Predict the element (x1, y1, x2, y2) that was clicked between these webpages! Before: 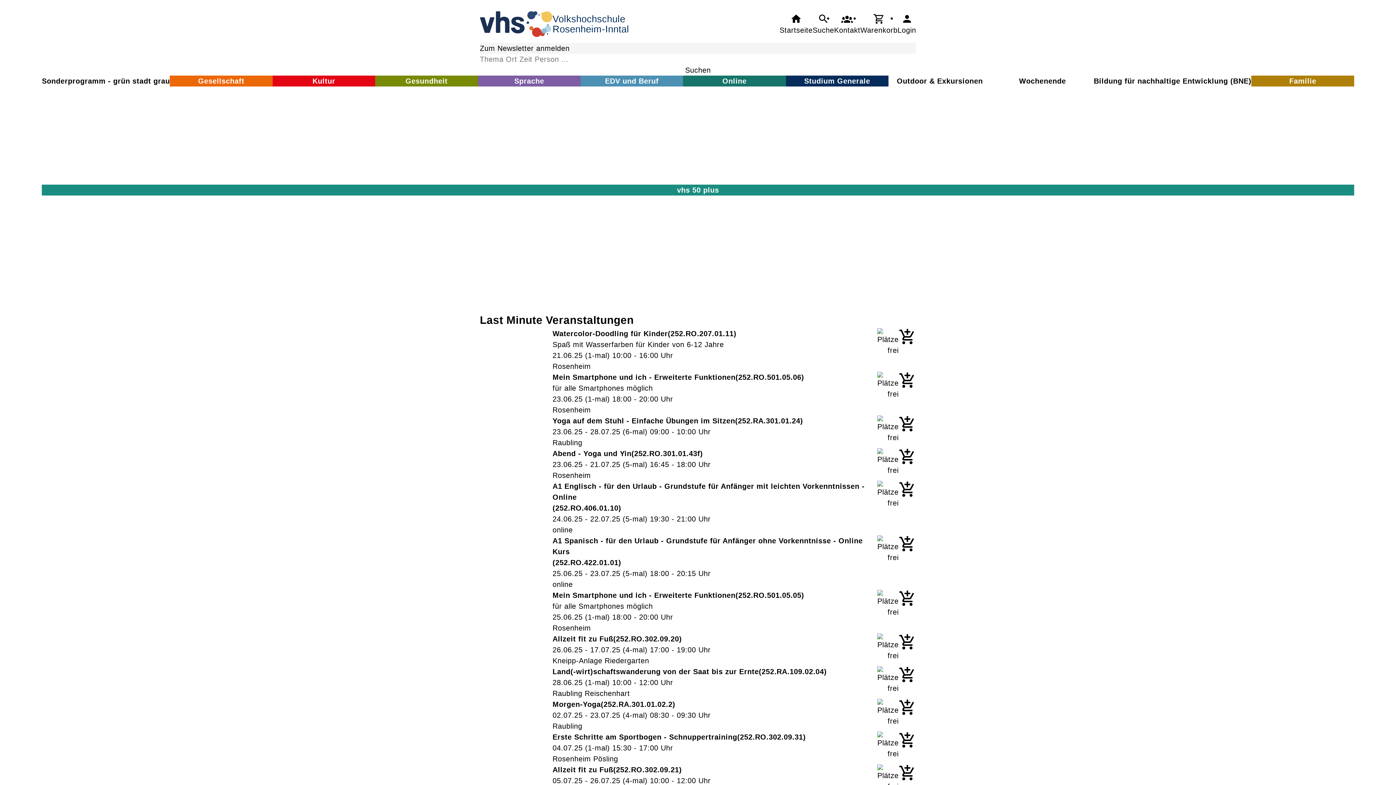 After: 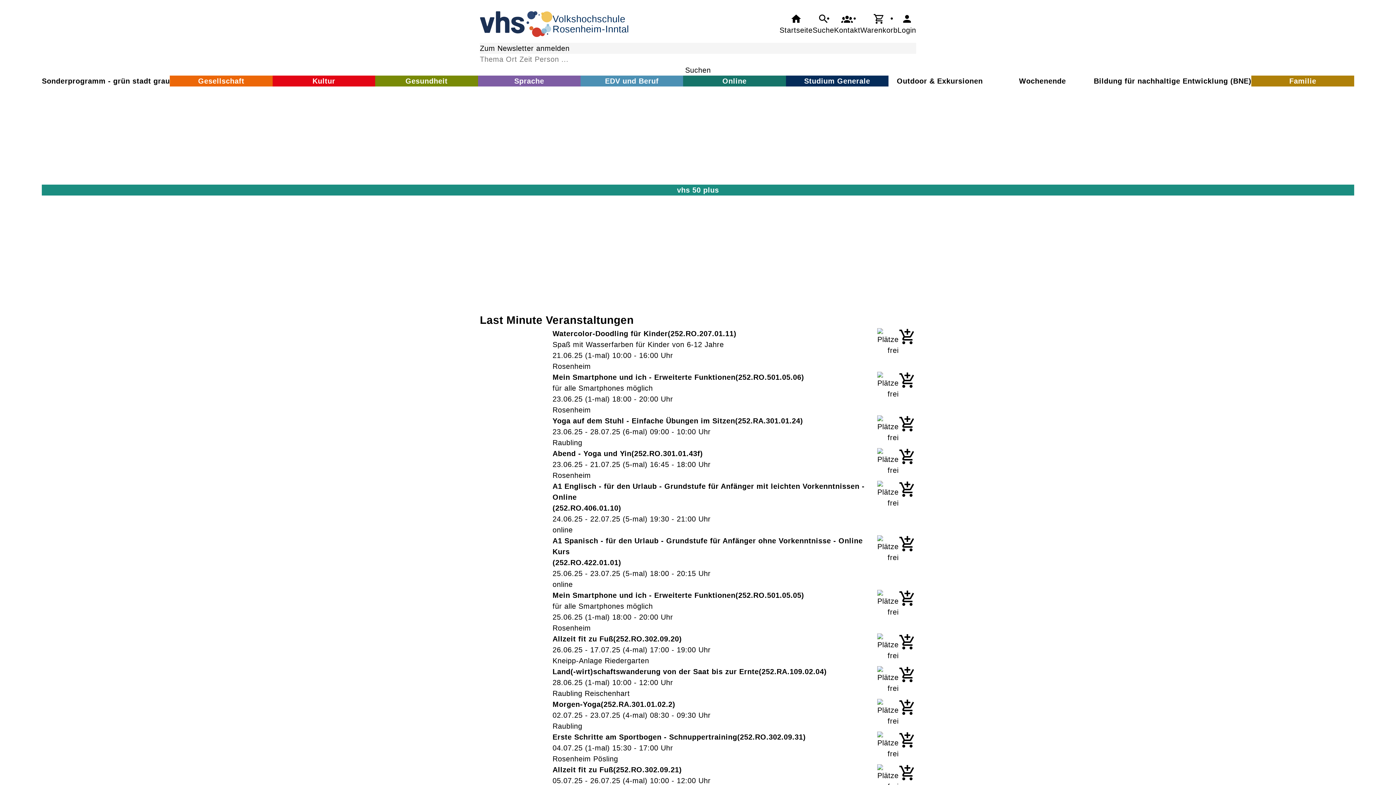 Action: bbox: (898, 448, 916, 465)